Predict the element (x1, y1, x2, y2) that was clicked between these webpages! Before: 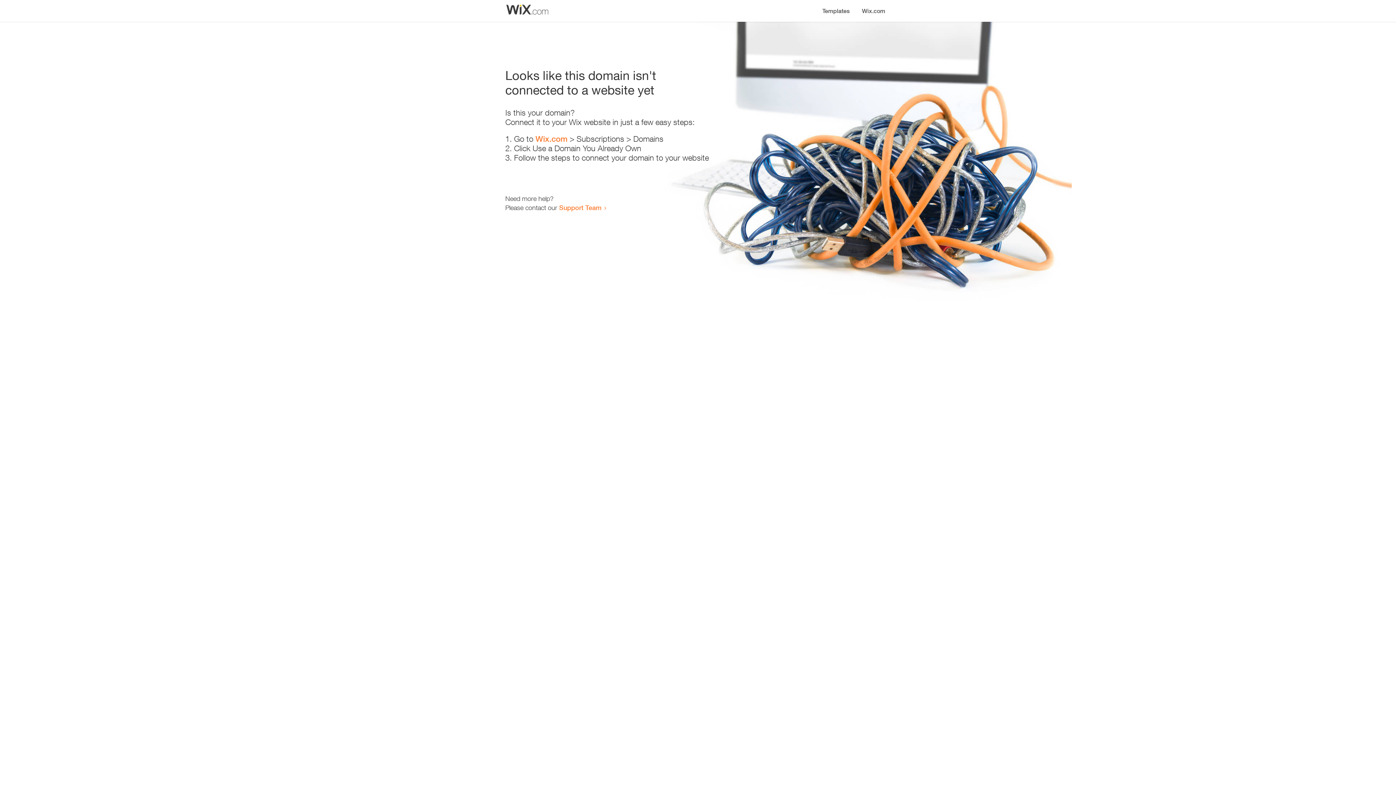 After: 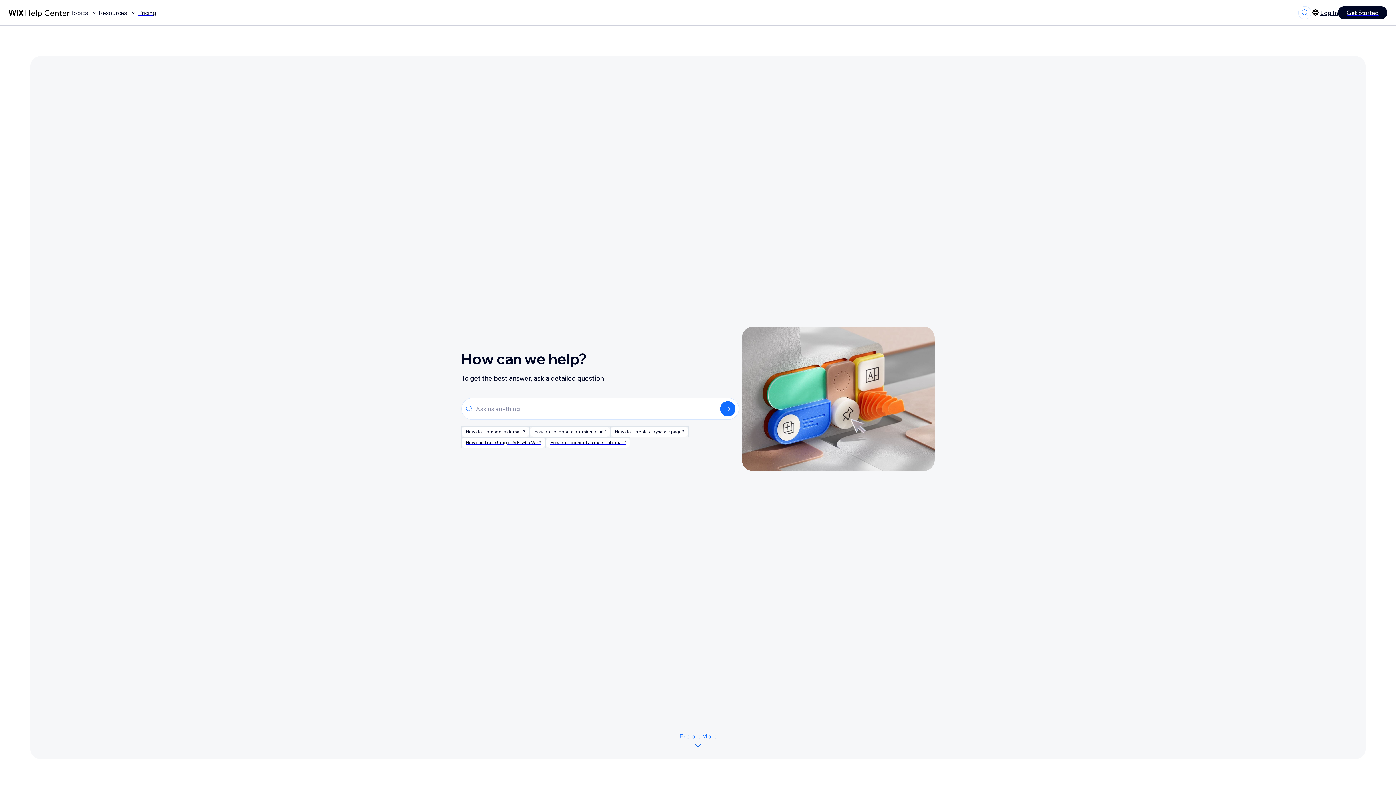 Action: bbox: (559, 203, 601, 211) label: Support Team